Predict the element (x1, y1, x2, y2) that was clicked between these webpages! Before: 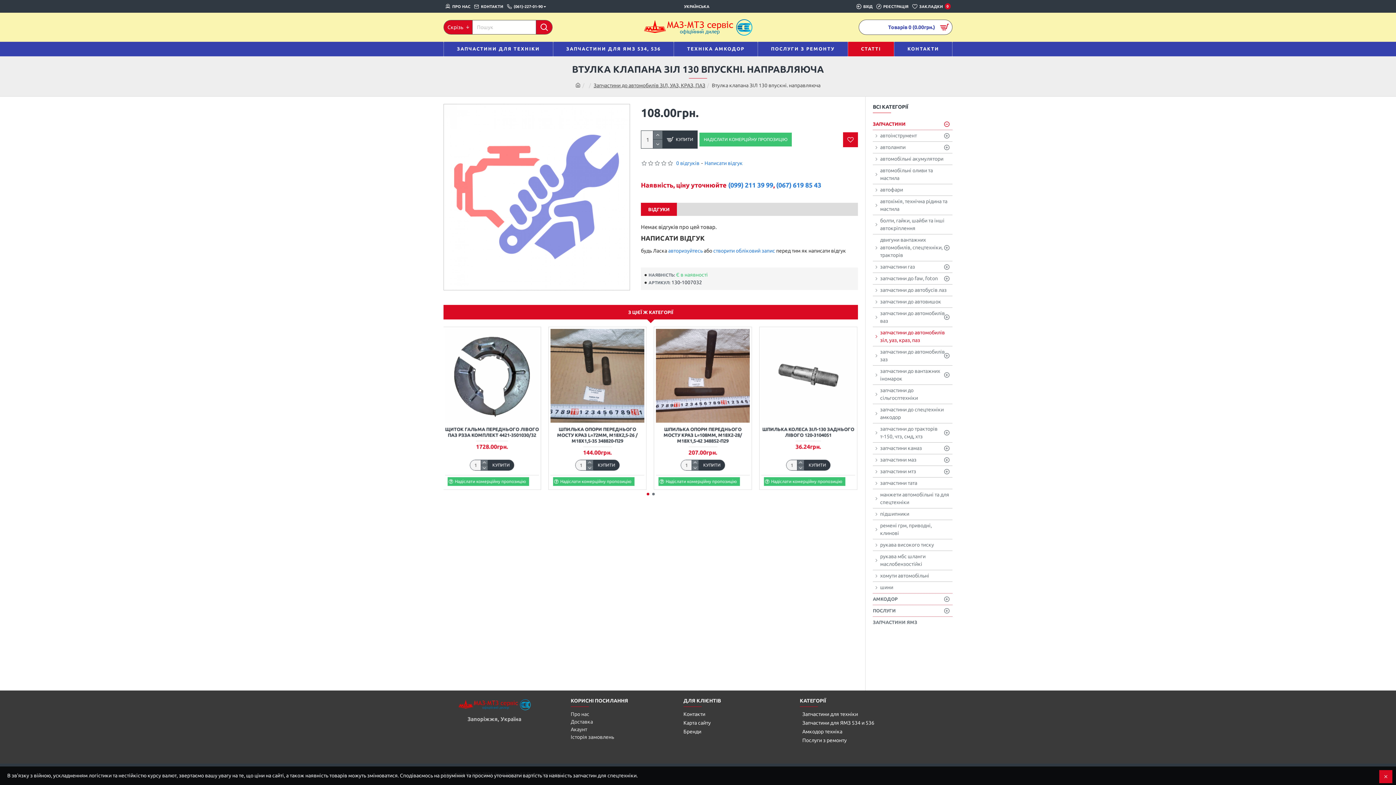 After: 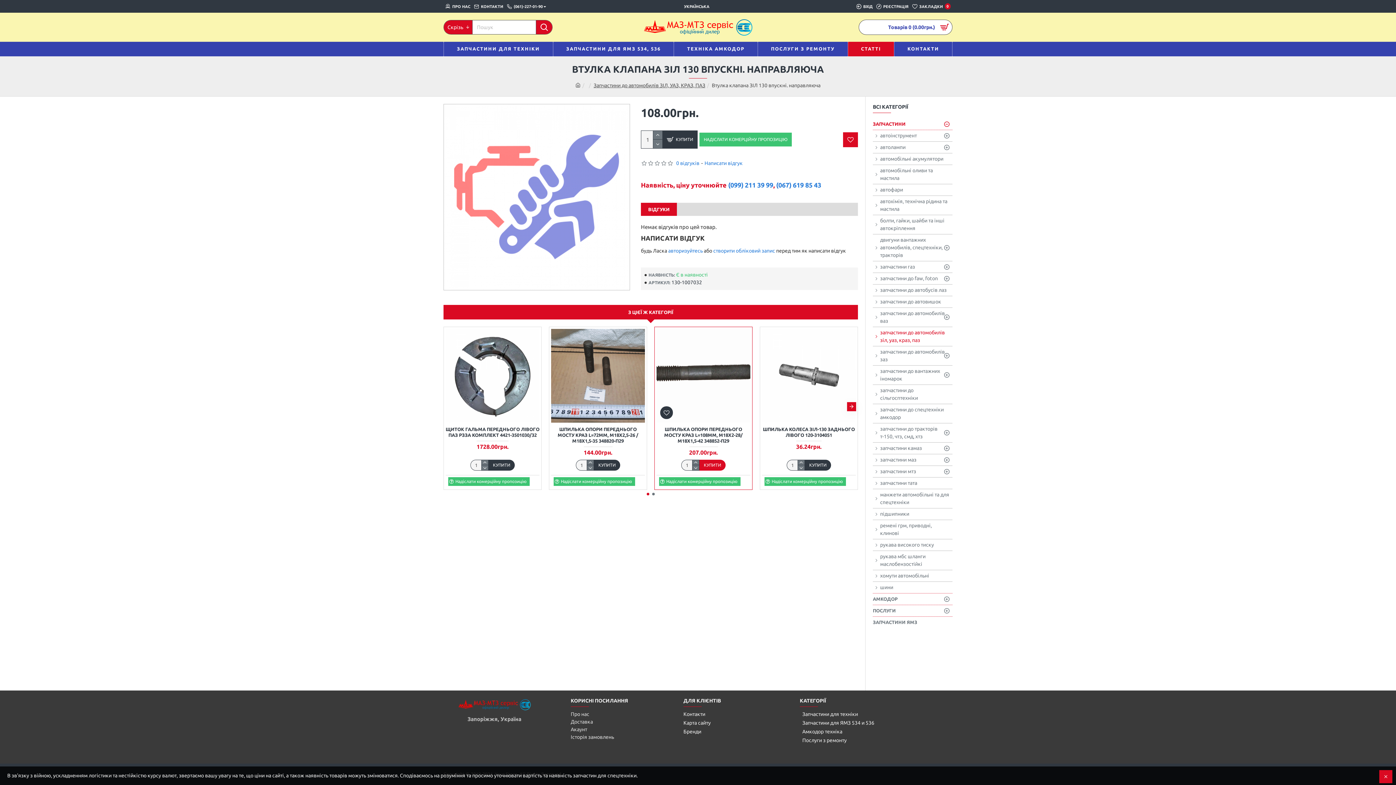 Action: bbox: (594, 460, 620, 470) label: КУПИТИ